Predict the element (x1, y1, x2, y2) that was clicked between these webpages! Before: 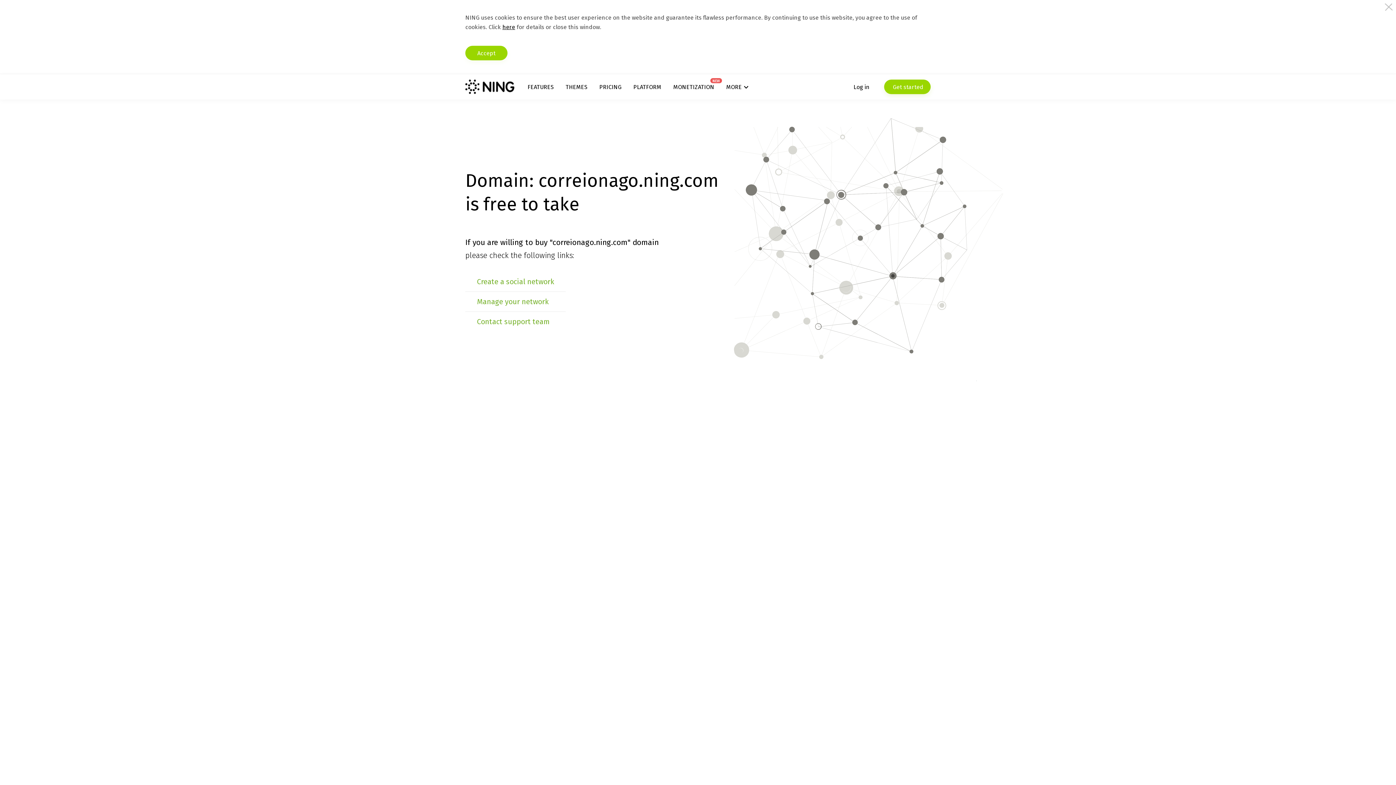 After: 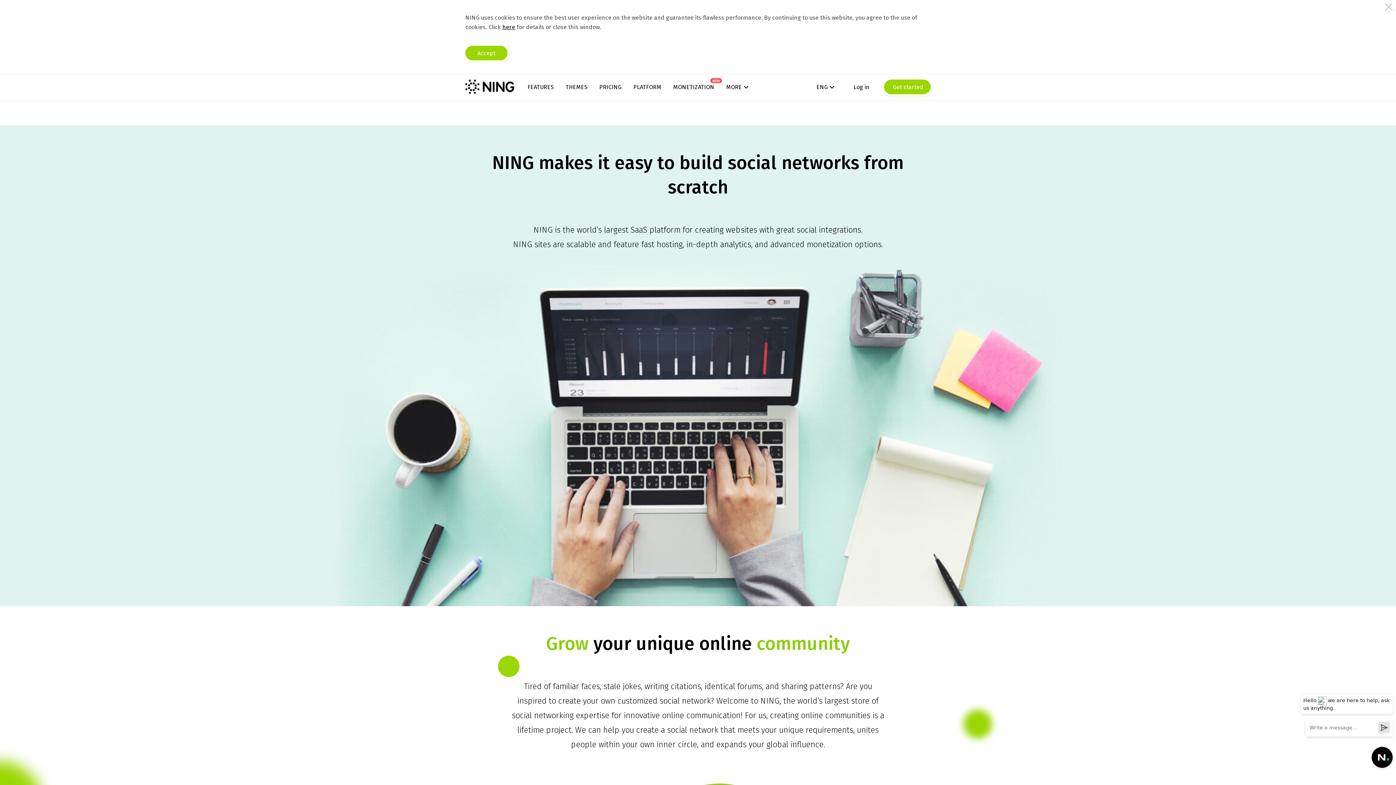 Action: label: PLATFORM bbox: (633, 83, 661, 90)